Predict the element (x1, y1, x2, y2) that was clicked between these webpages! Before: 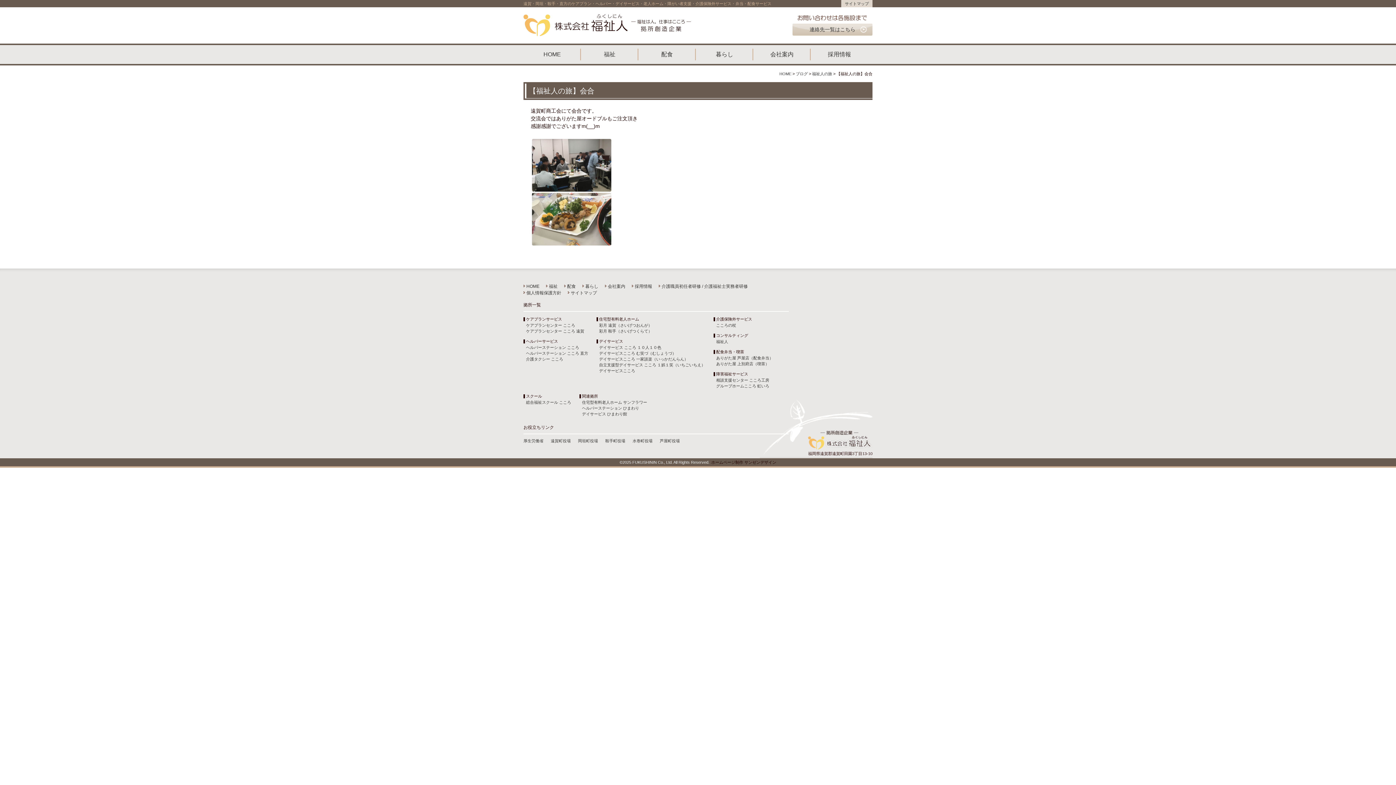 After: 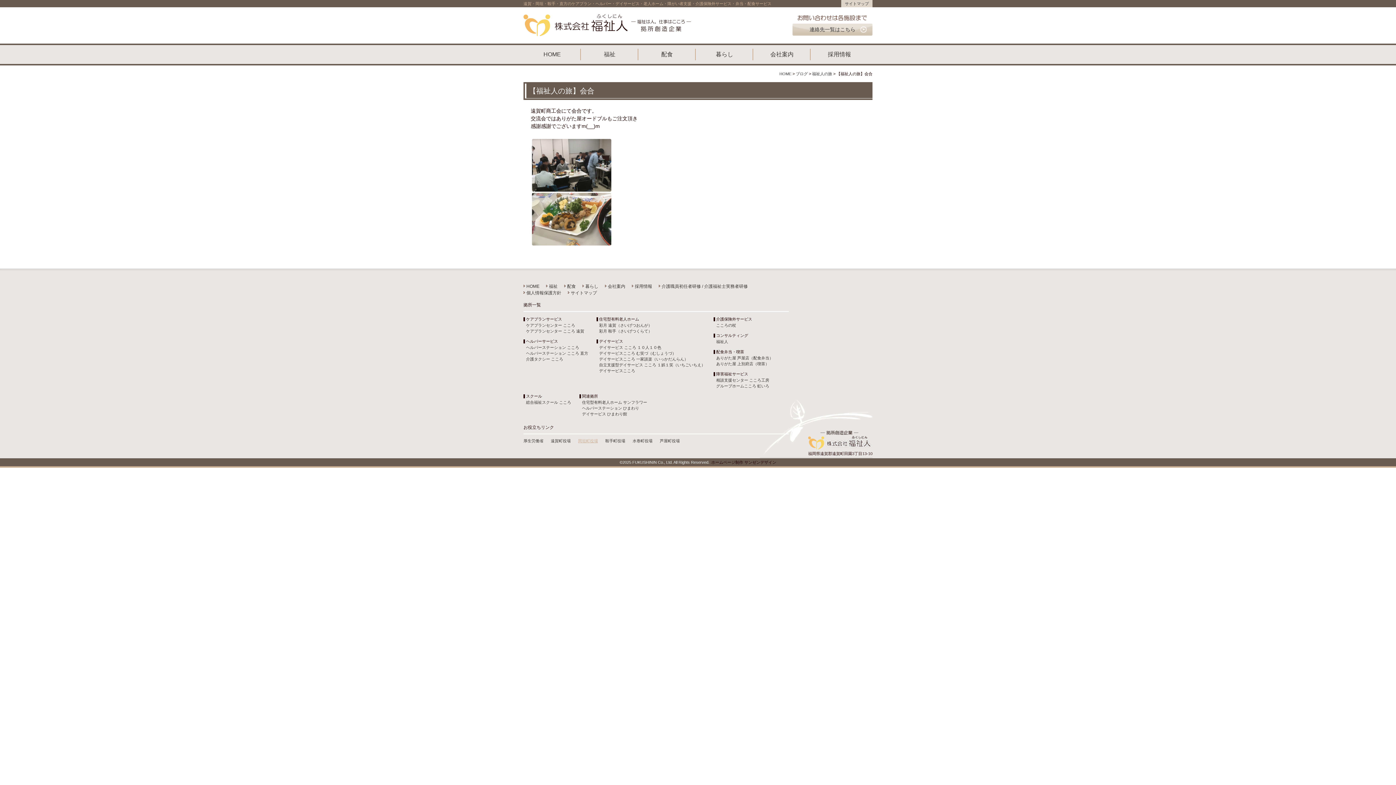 Action: bbox: (578, 438, 598, 443) label: 岡垣町役場